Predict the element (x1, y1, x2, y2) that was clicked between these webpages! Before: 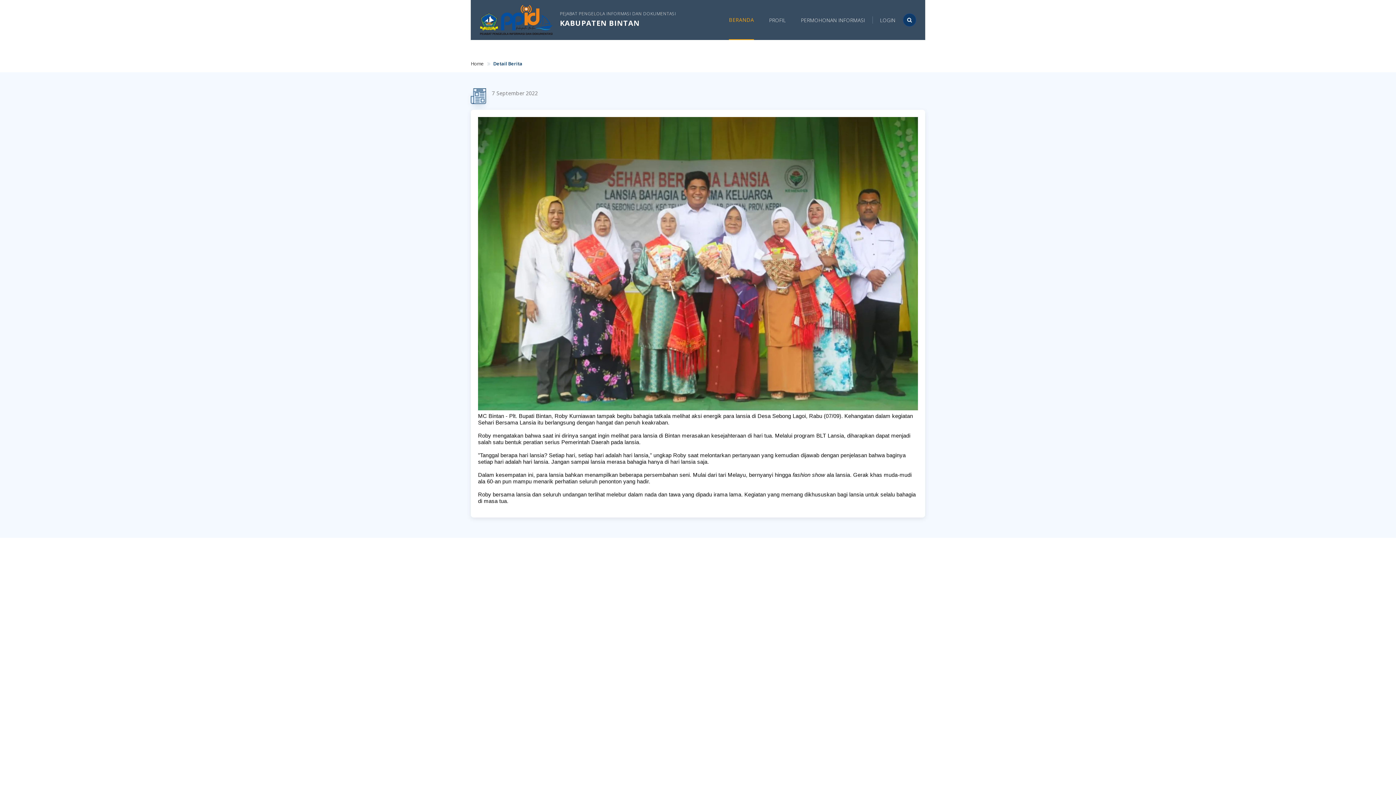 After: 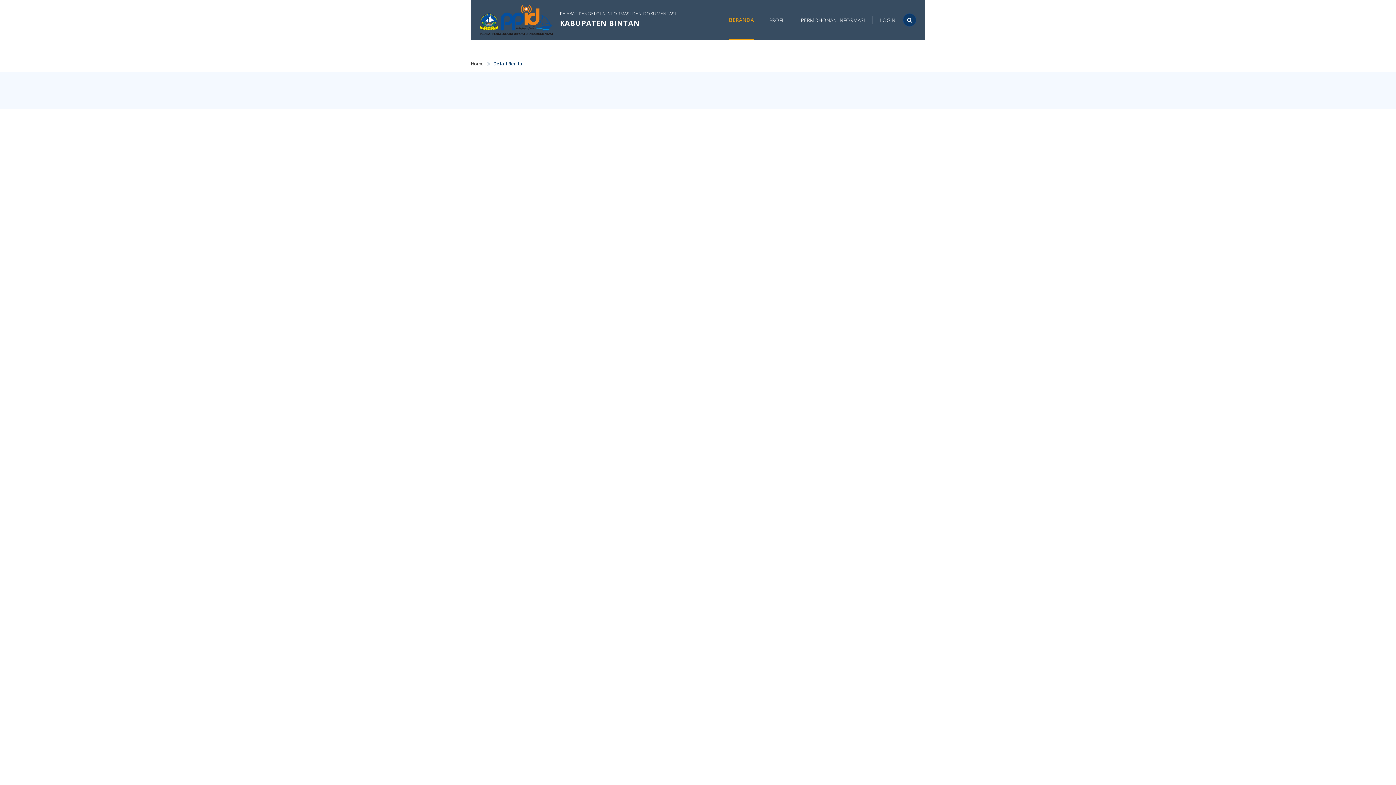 Action: bbox: (470, 60, 484, 66) label: Home